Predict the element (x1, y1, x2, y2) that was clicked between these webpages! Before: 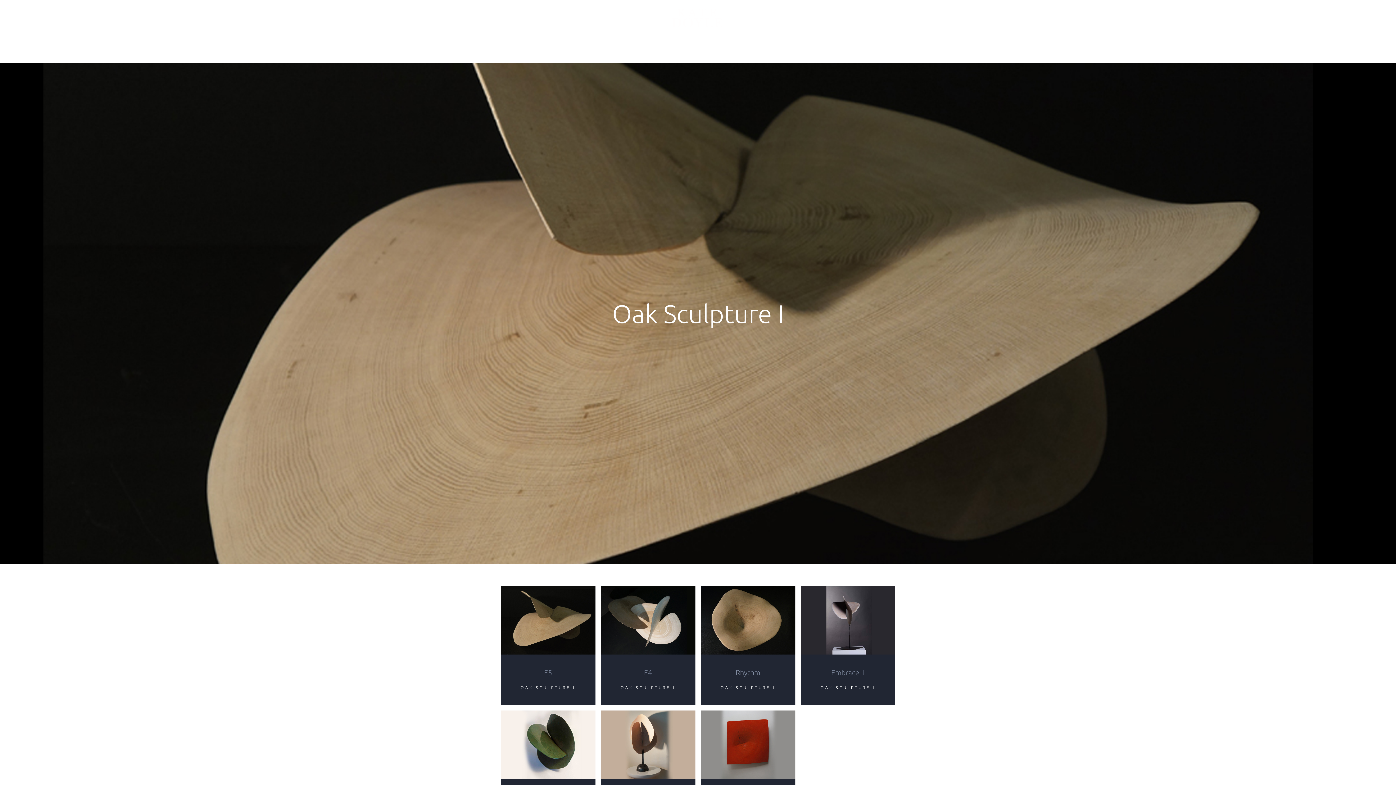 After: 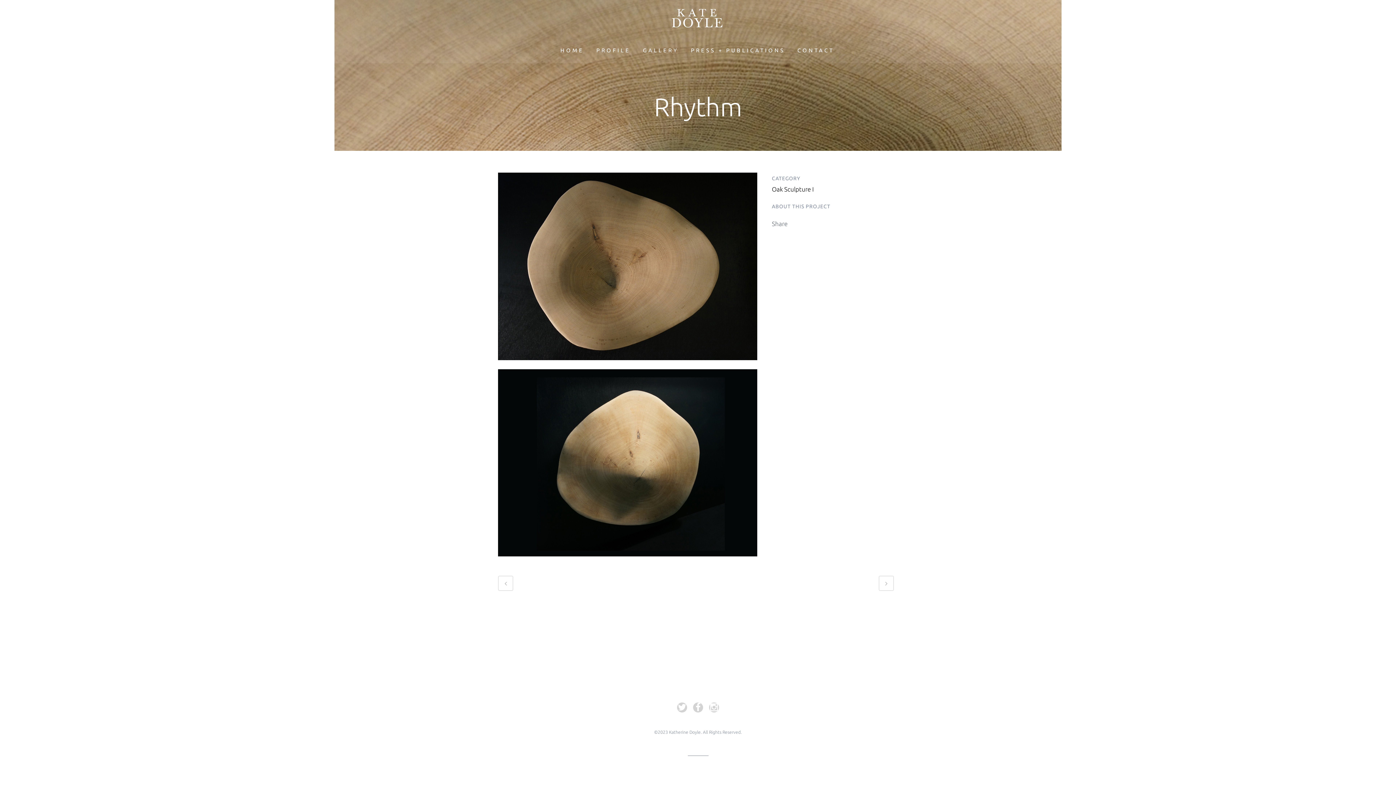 Action: label: VIEW bbox: (721, 610, 775, 629)